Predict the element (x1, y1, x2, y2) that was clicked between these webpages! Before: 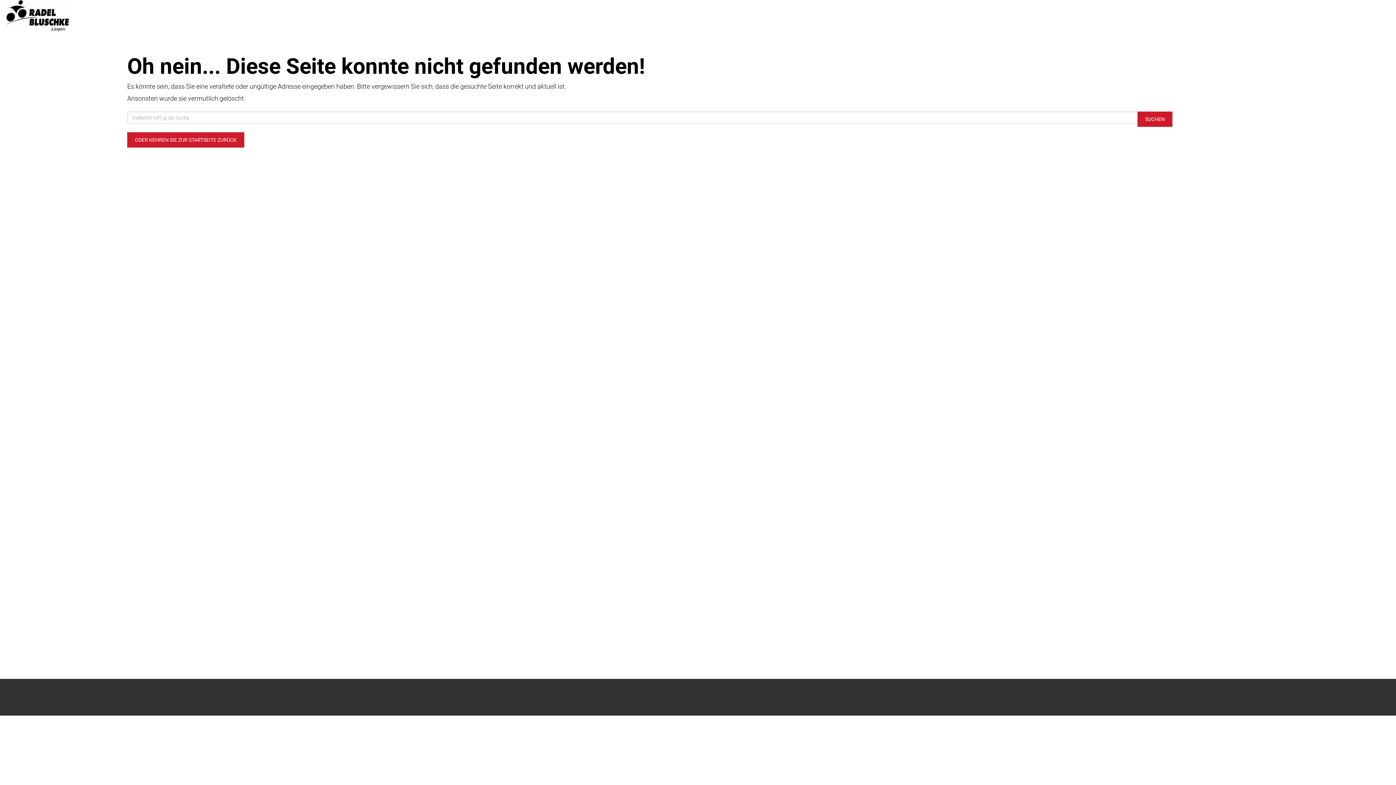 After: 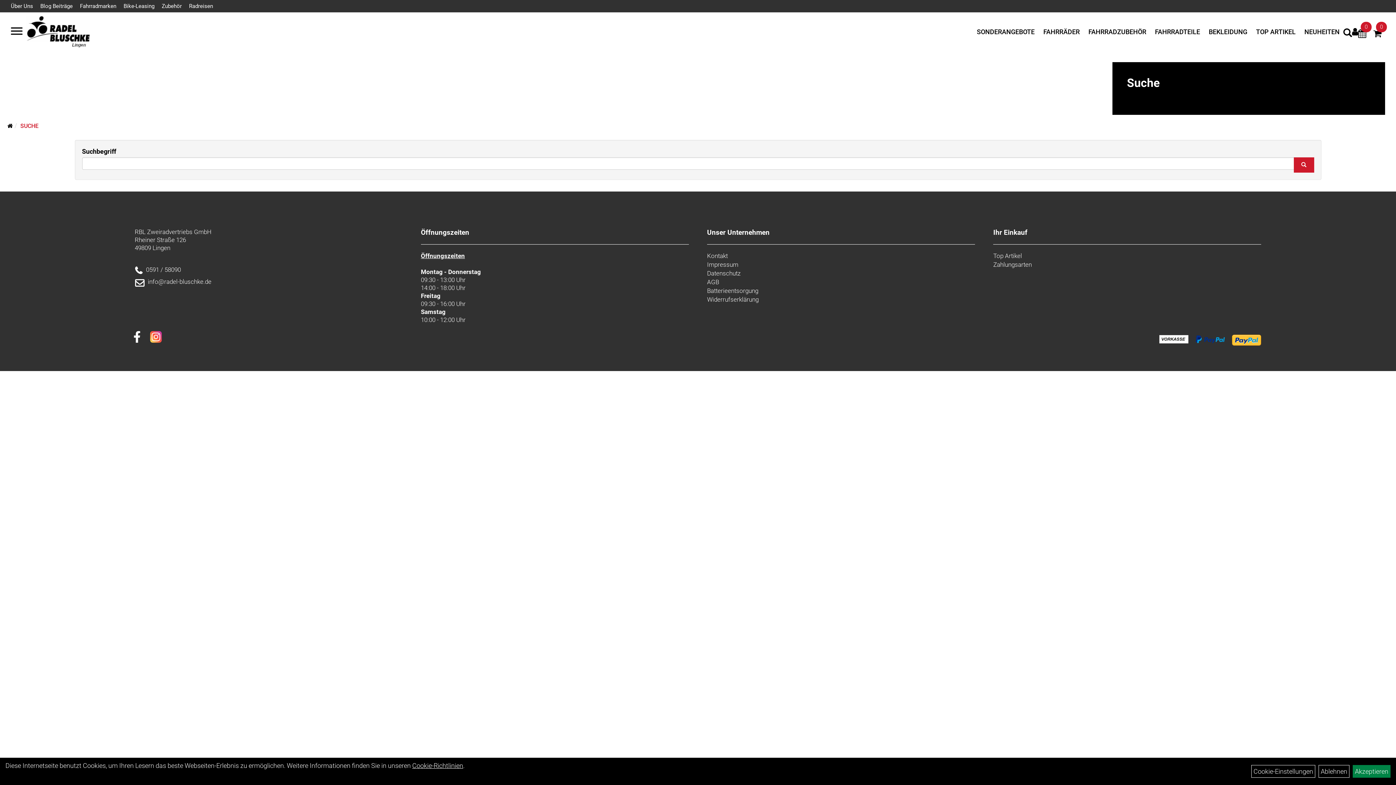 Action: label: SUCHEN bbox: (1137, 111, 1172, 126)